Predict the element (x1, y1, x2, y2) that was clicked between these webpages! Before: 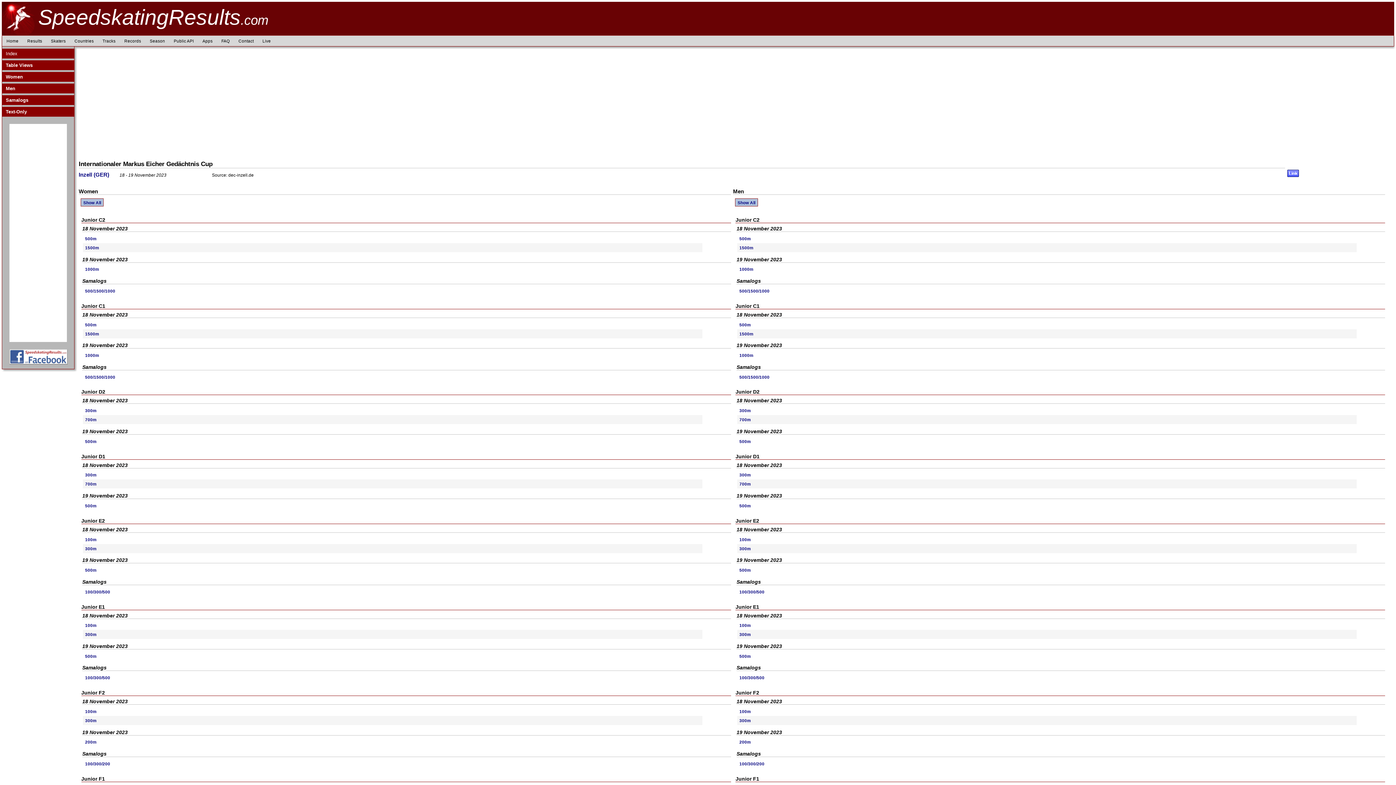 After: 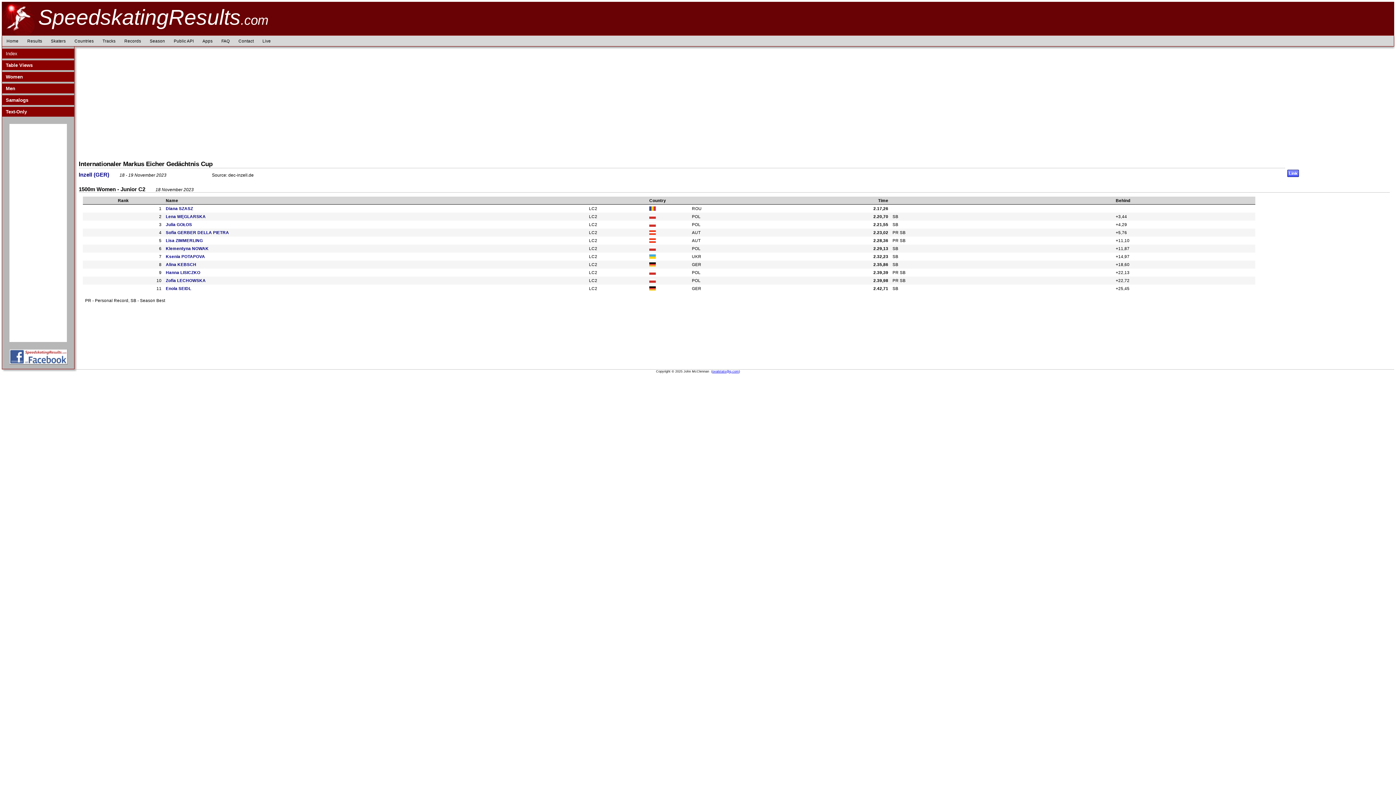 Action: bbox: (85, 245, 99, 250) label: 1500m